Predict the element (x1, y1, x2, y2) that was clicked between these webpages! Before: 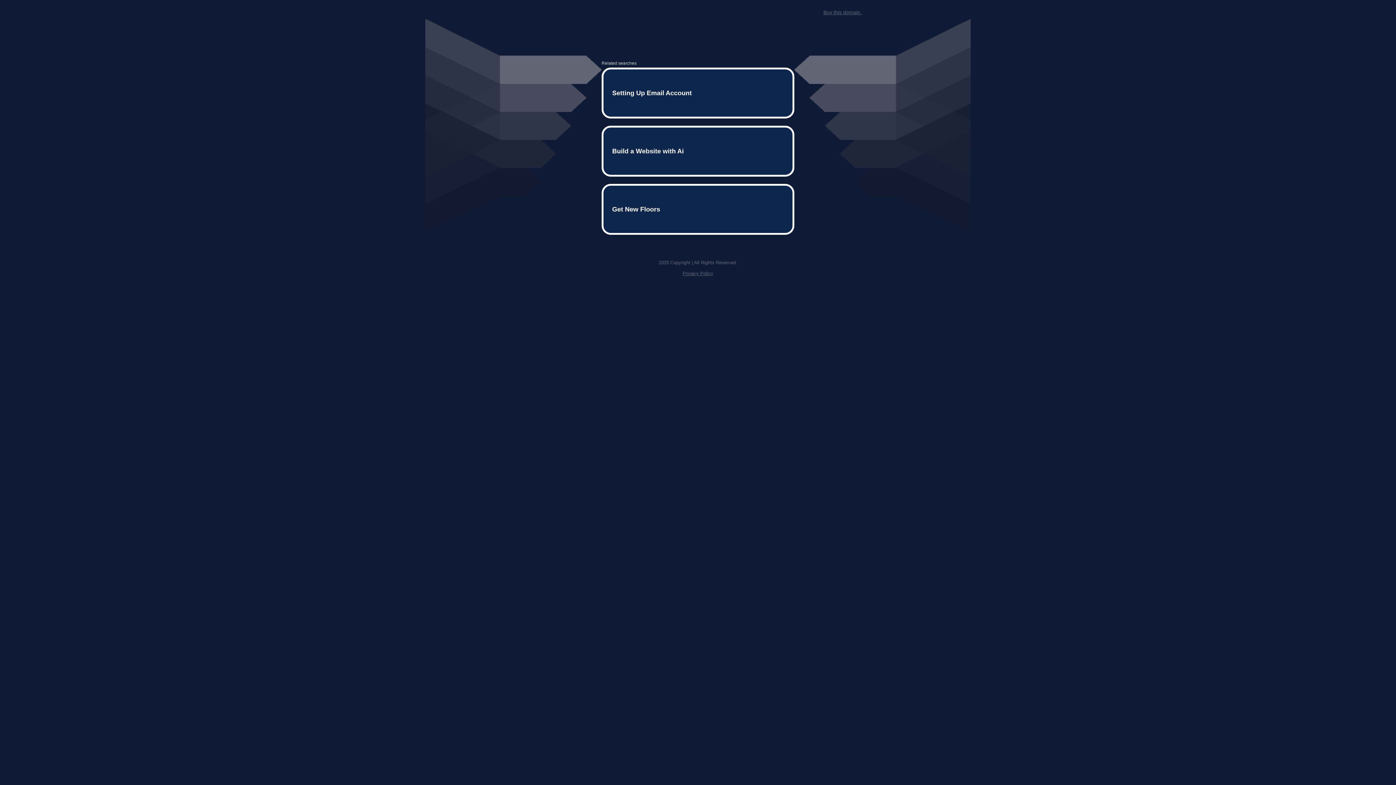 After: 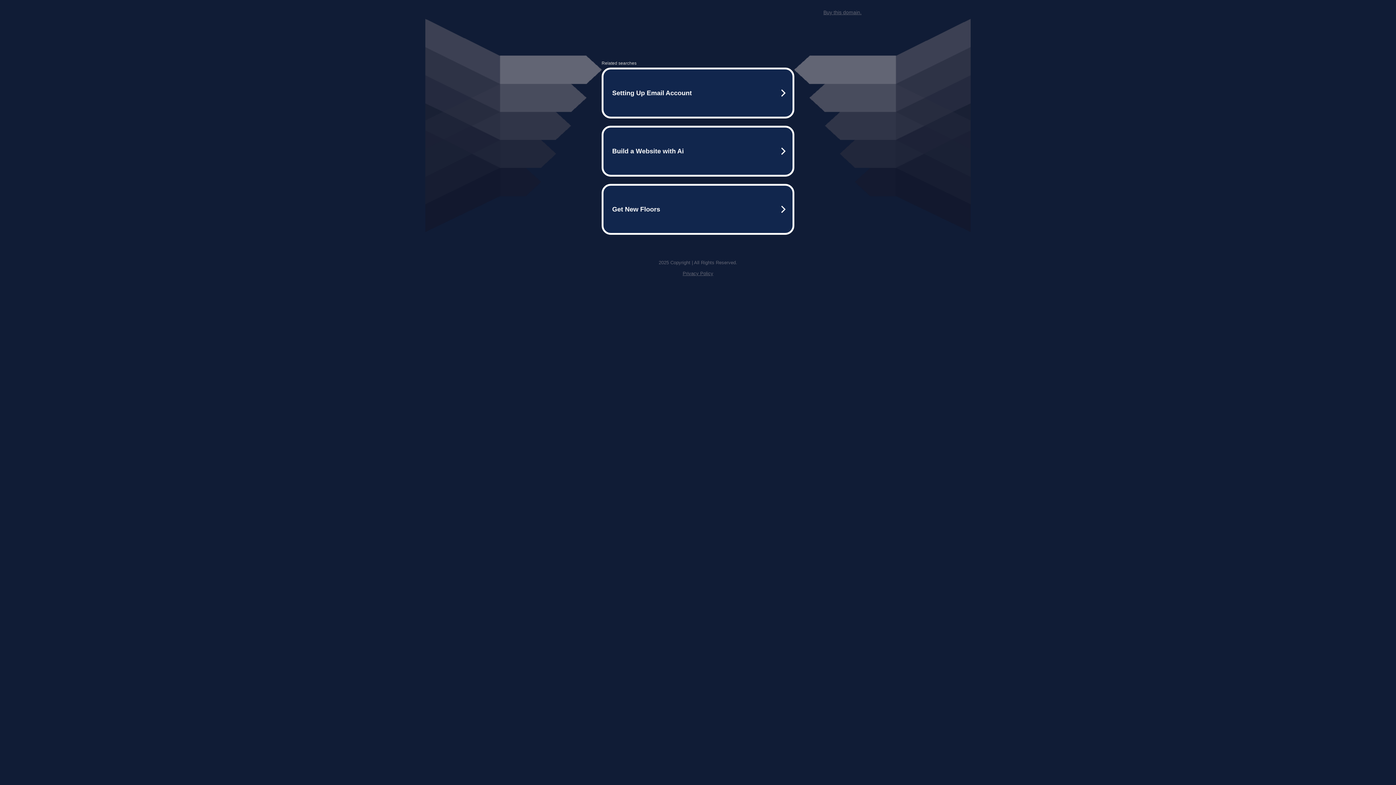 Action: label: Privacy Policy bbox: (682, 259, 713, 264)